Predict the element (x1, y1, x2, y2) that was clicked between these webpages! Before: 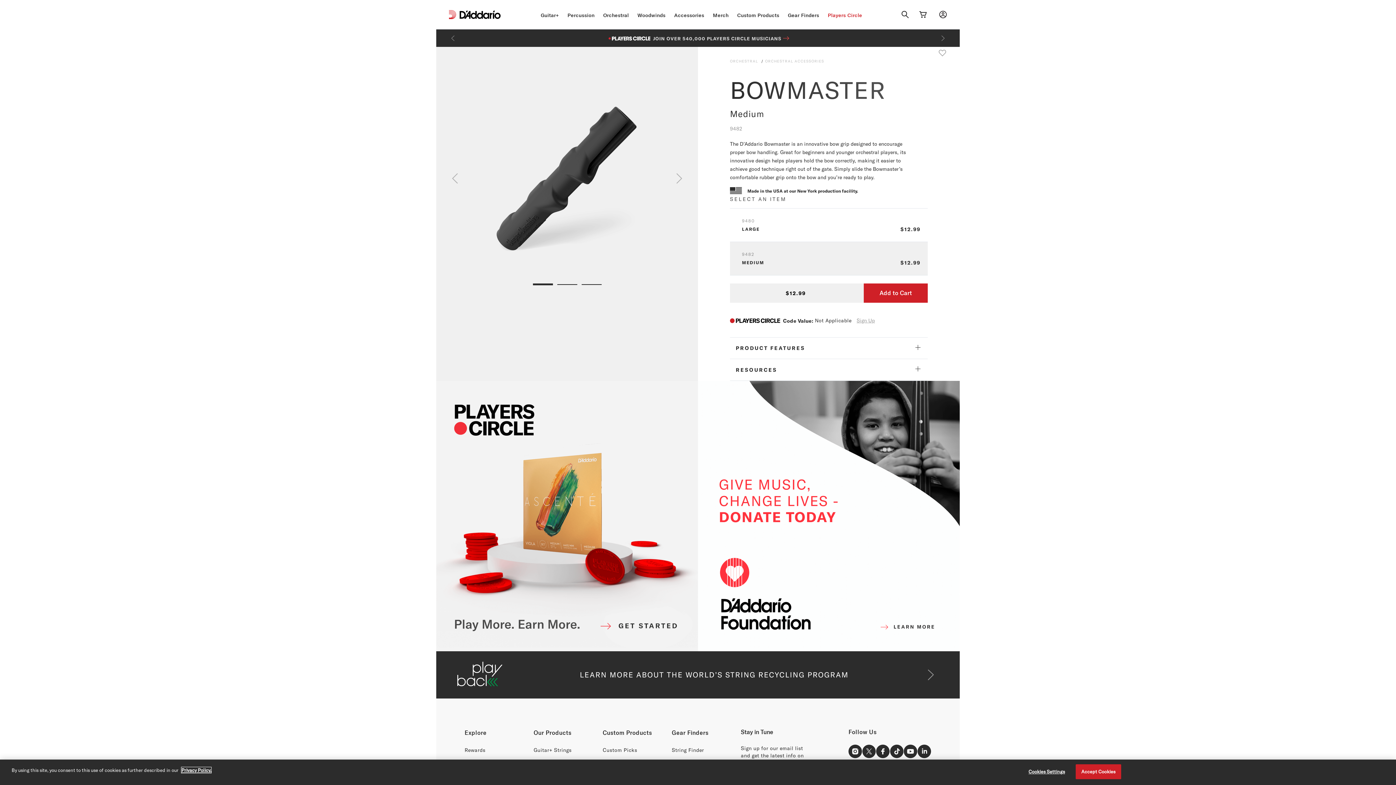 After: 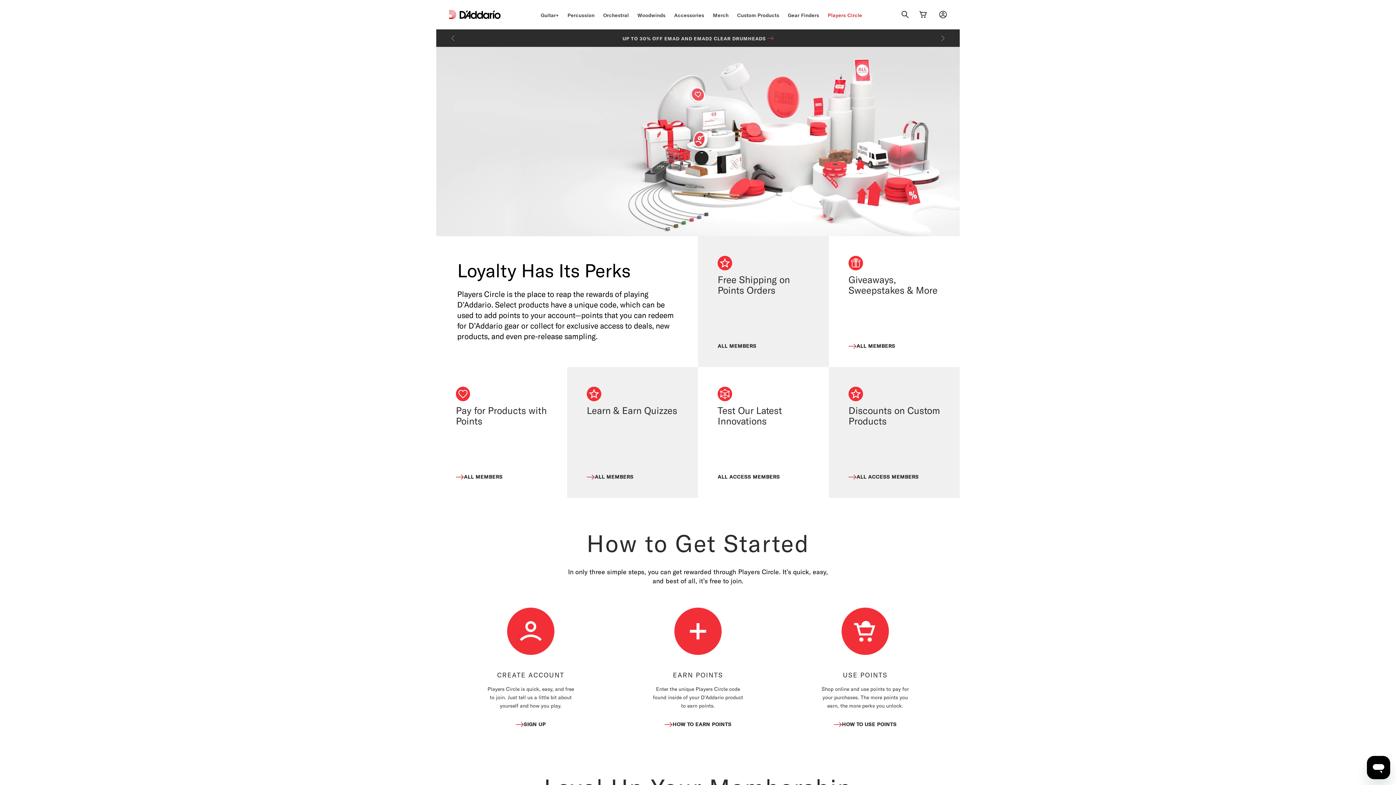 Action: label: Players Circle bbox: (823, 2, 866, 29)